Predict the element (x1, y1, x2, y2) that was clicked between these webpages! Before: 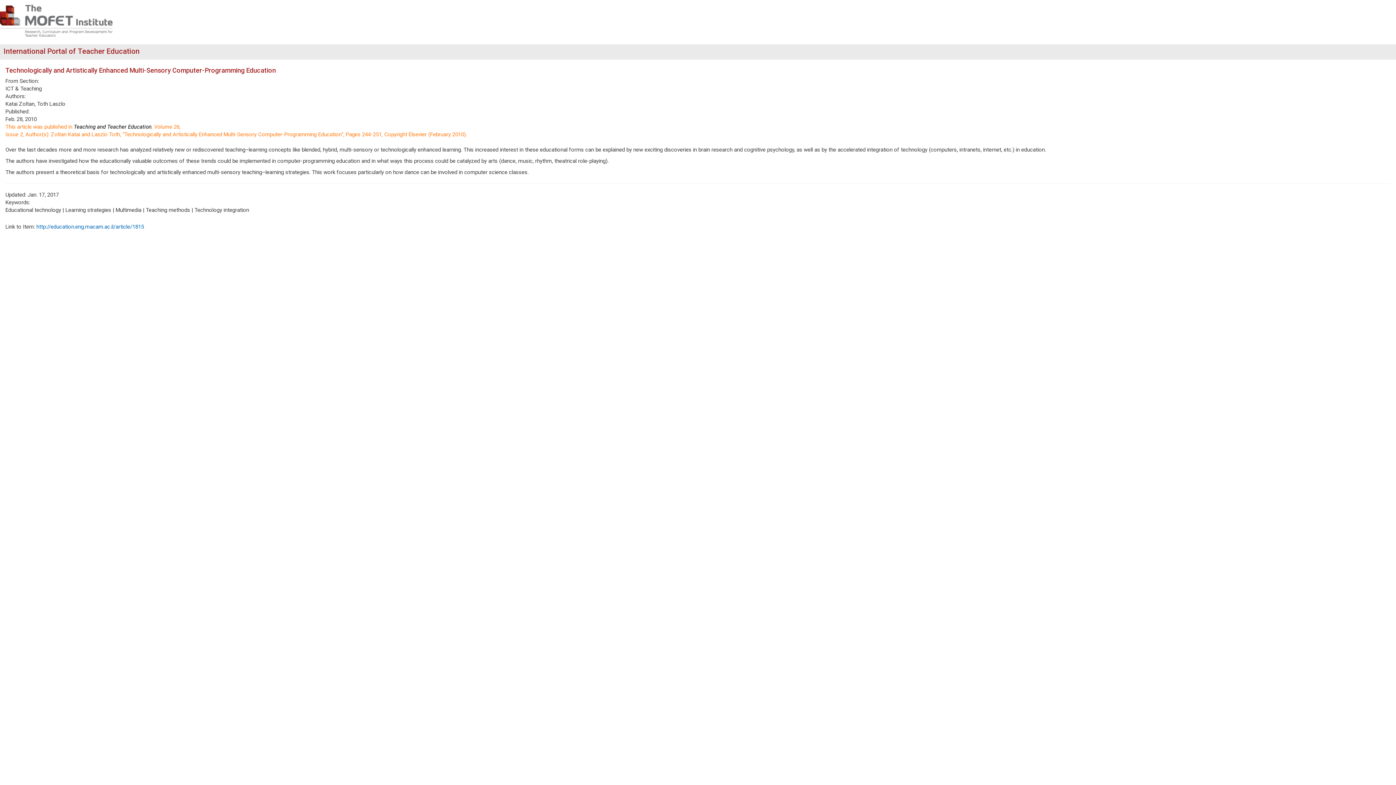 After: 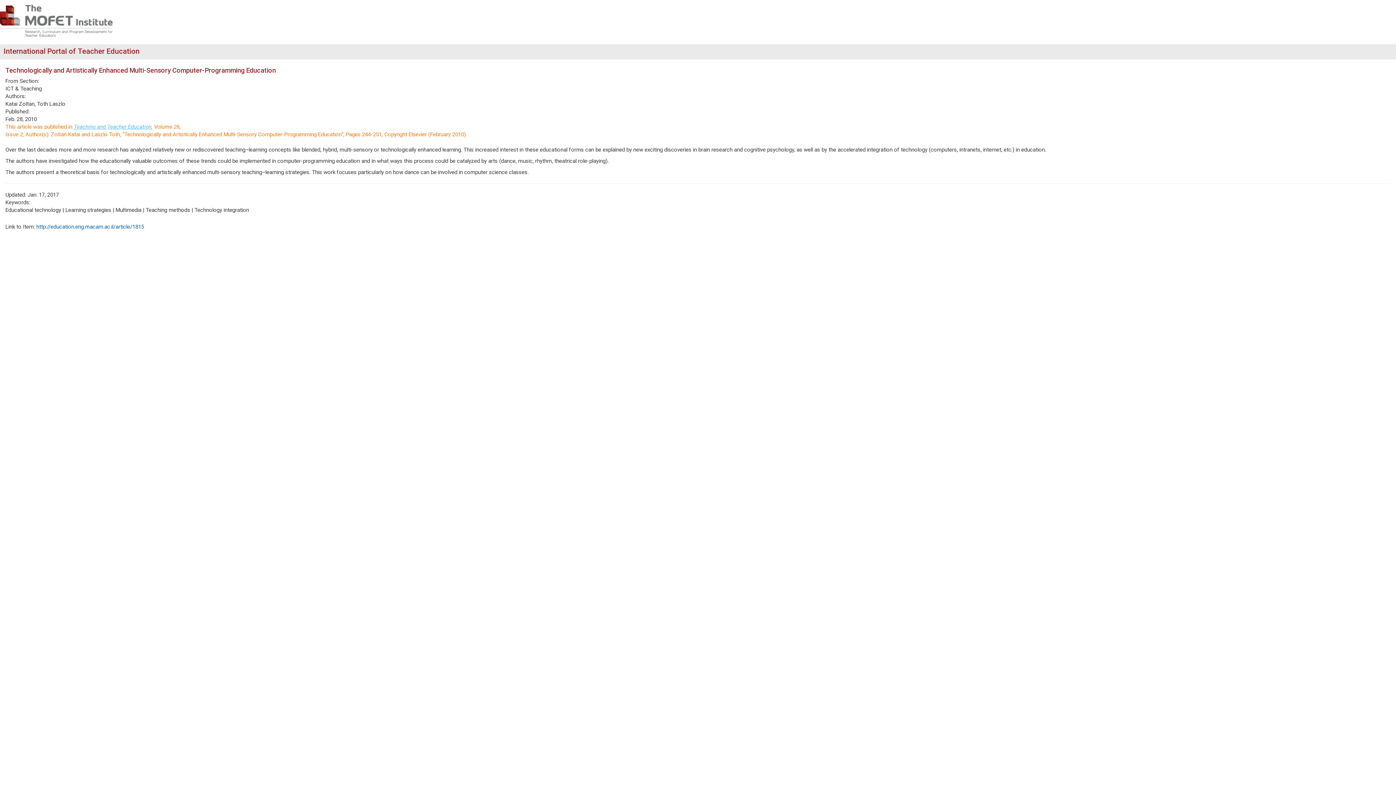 Action: label: Teaching and Teacher Education bbox: (73, 123, 151, 130)